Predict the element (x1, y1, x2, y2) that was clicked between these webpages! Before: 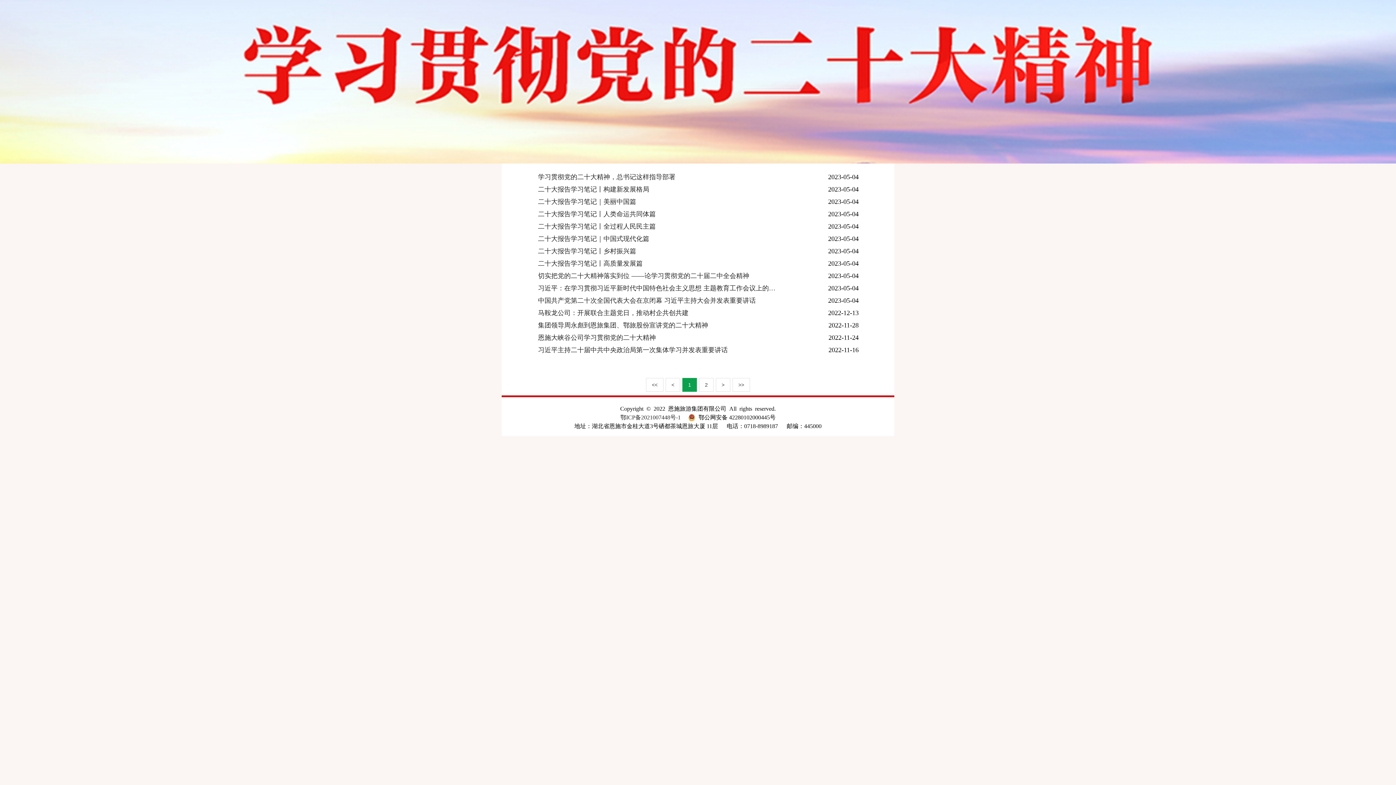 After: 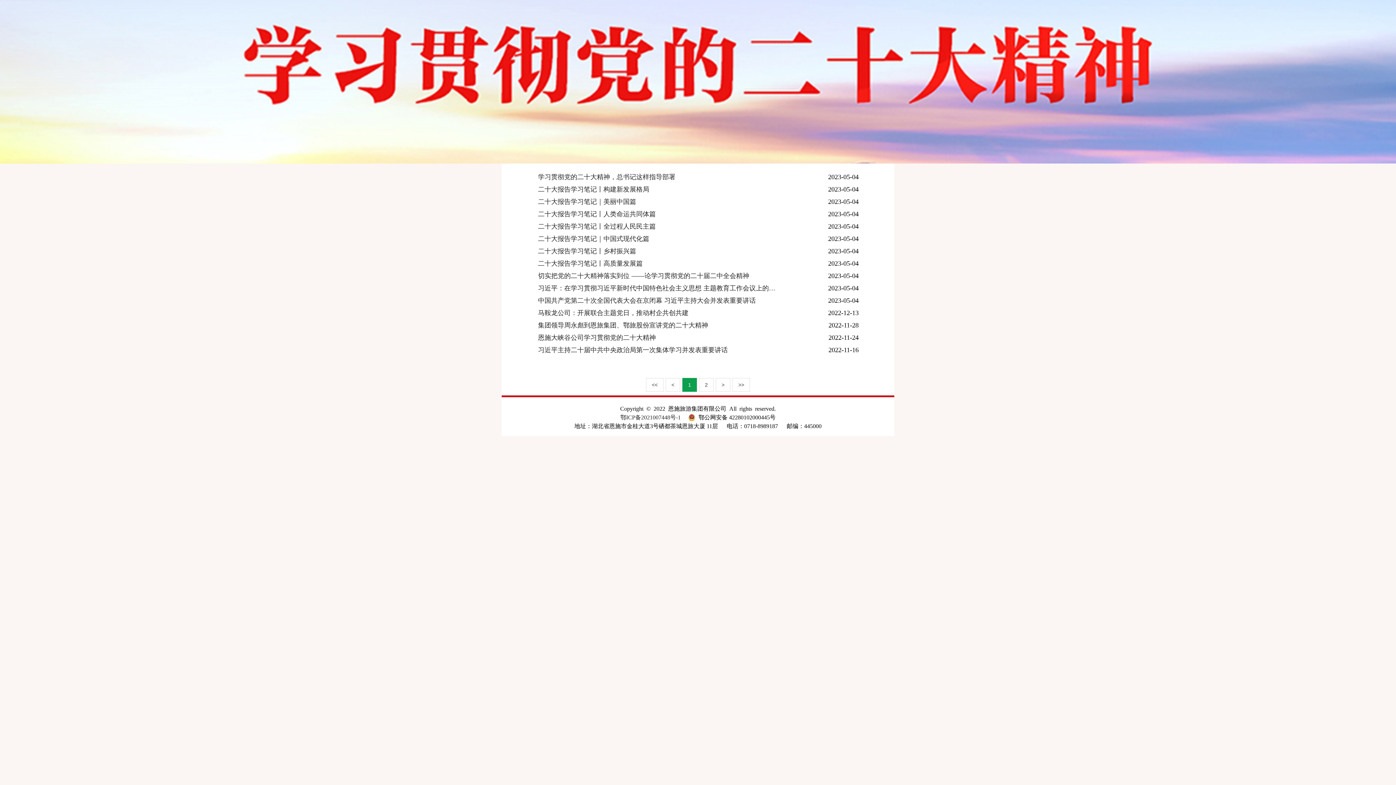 Action: label: 1 bbox: (682, 378, 697, 392)